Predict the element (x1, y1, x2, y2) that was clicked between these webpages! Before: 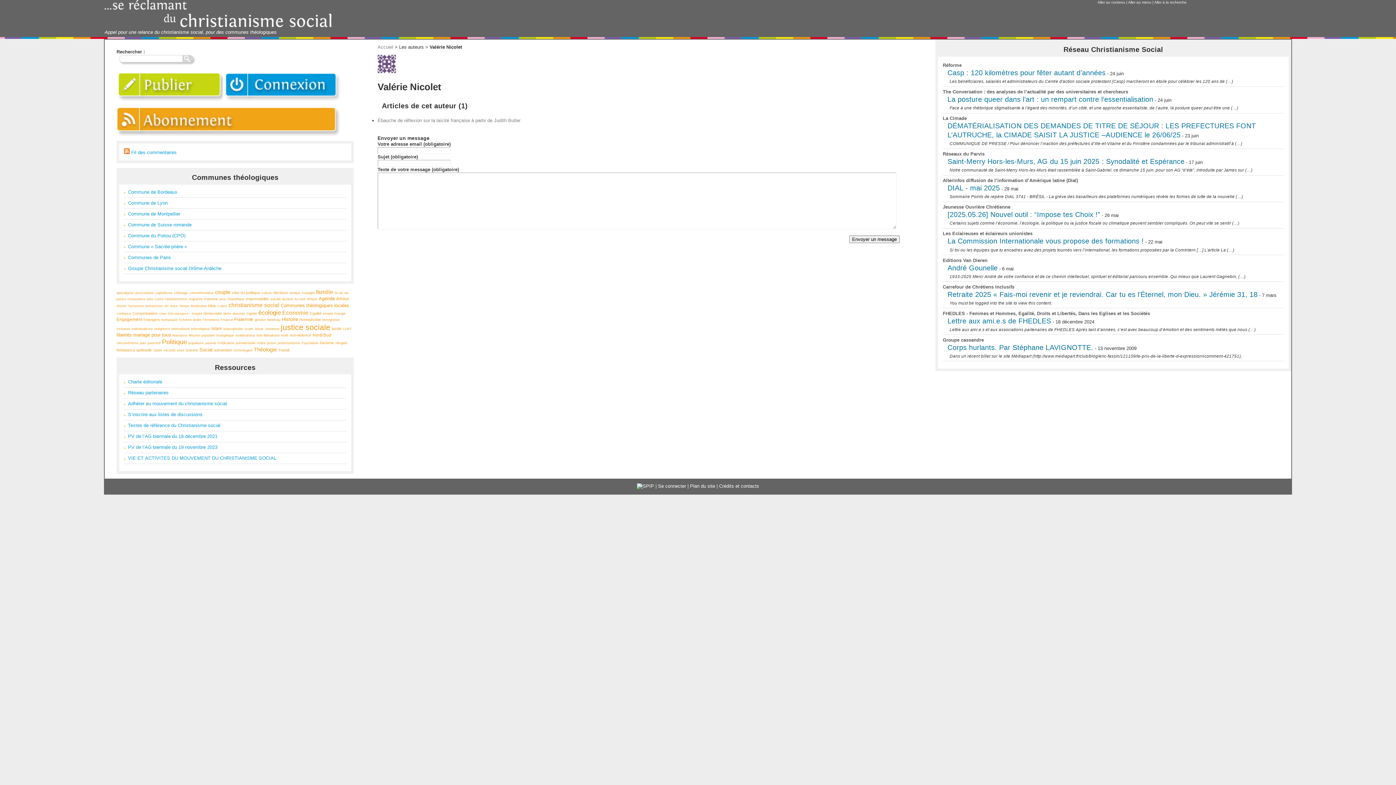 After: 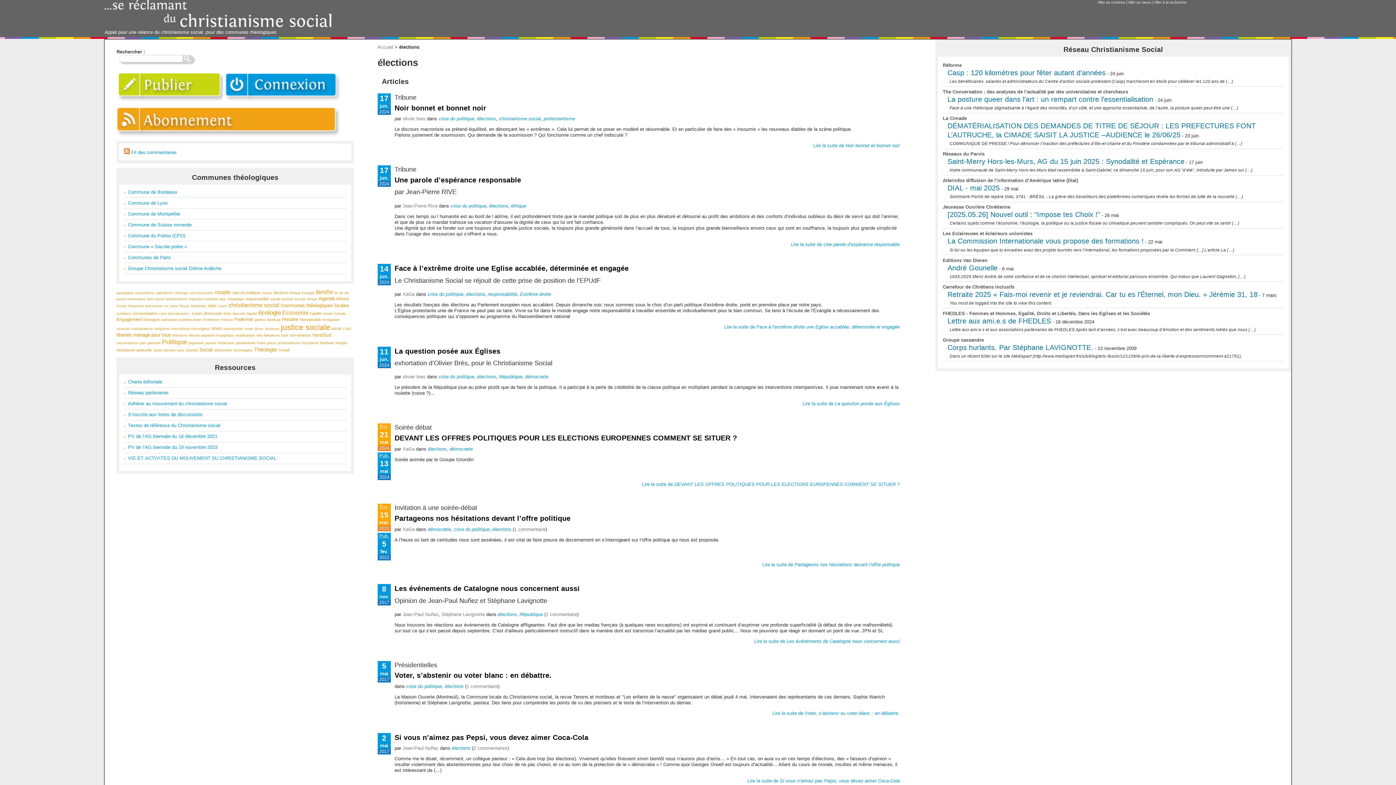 Action: label: élections bbox: (273, 291, 288, 295)